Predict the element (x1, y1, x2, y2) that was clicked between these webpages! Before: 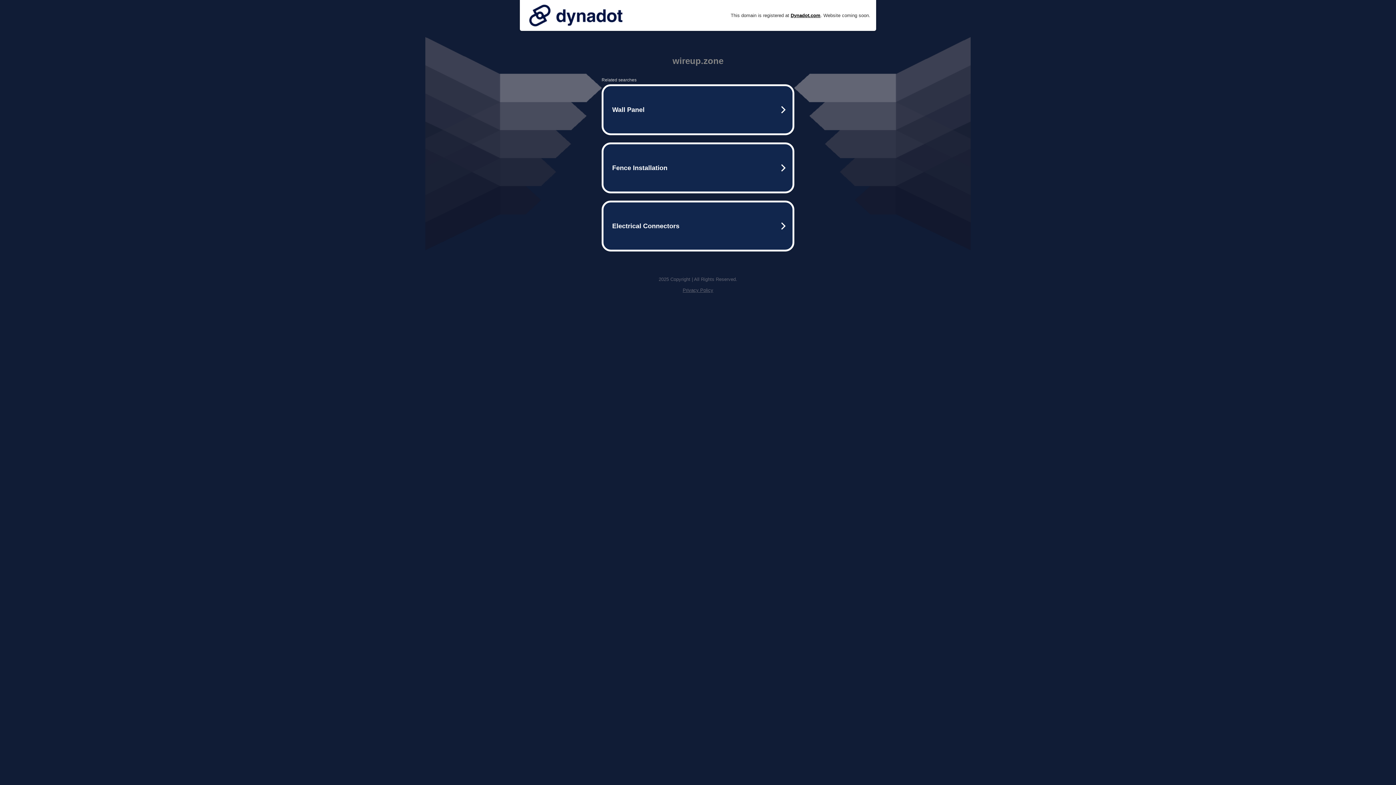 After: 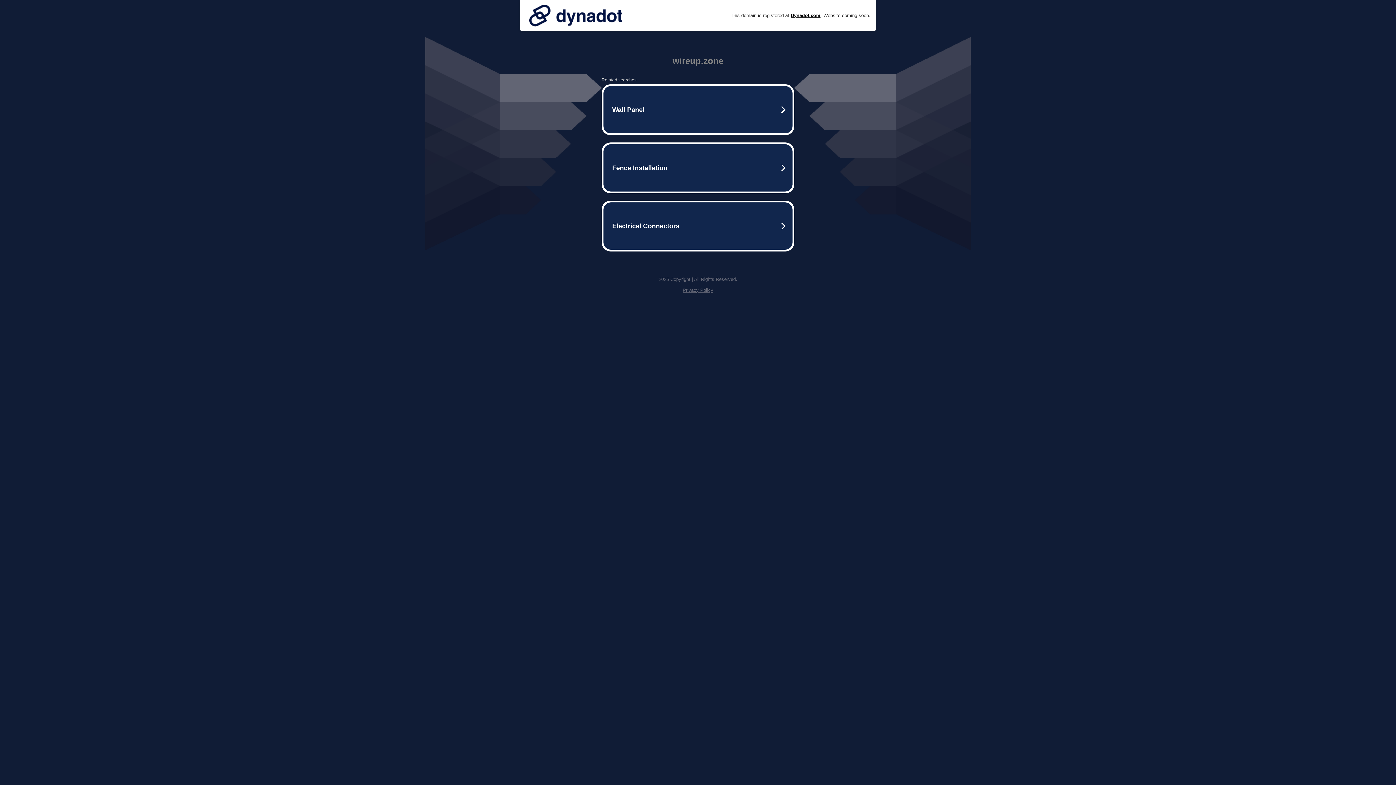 Action: bbox: (525, 0, 626, 30)